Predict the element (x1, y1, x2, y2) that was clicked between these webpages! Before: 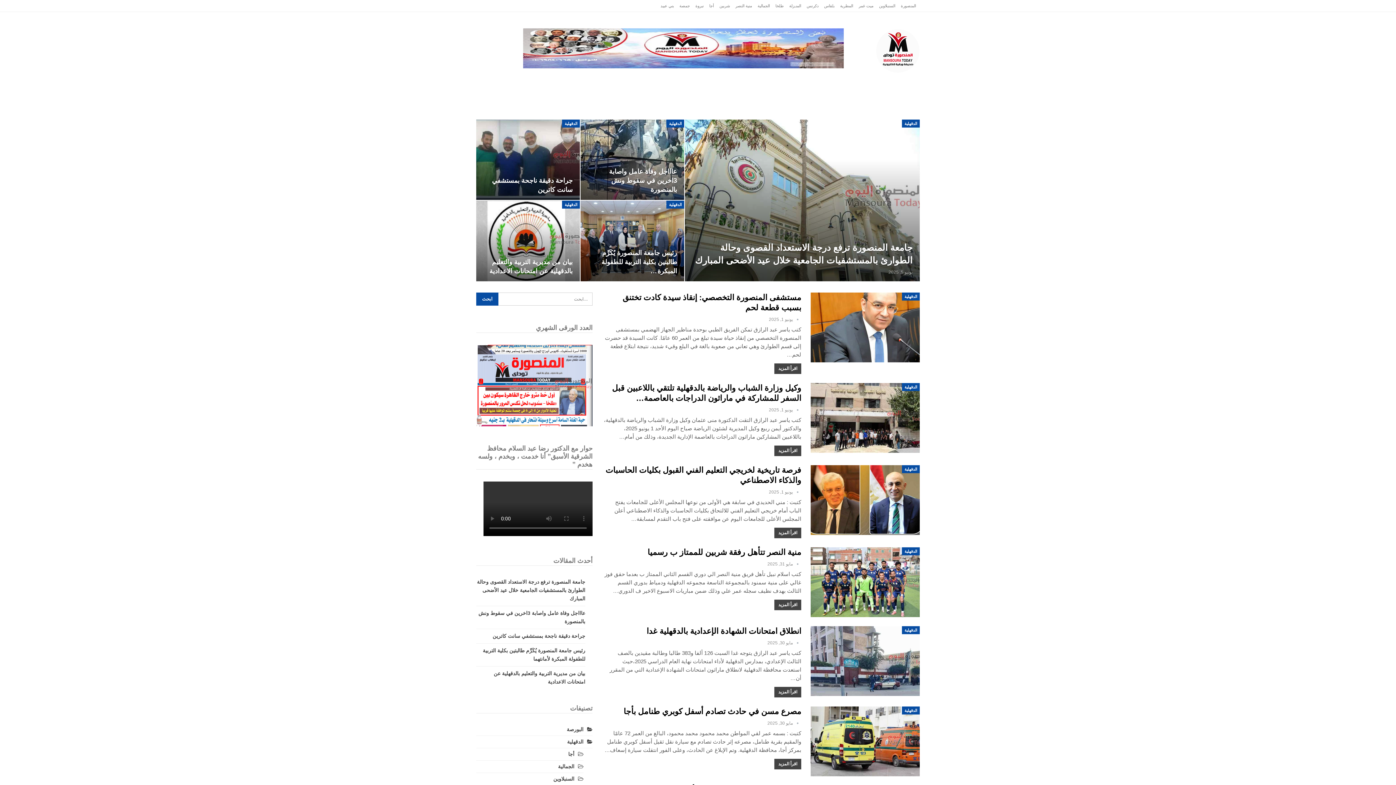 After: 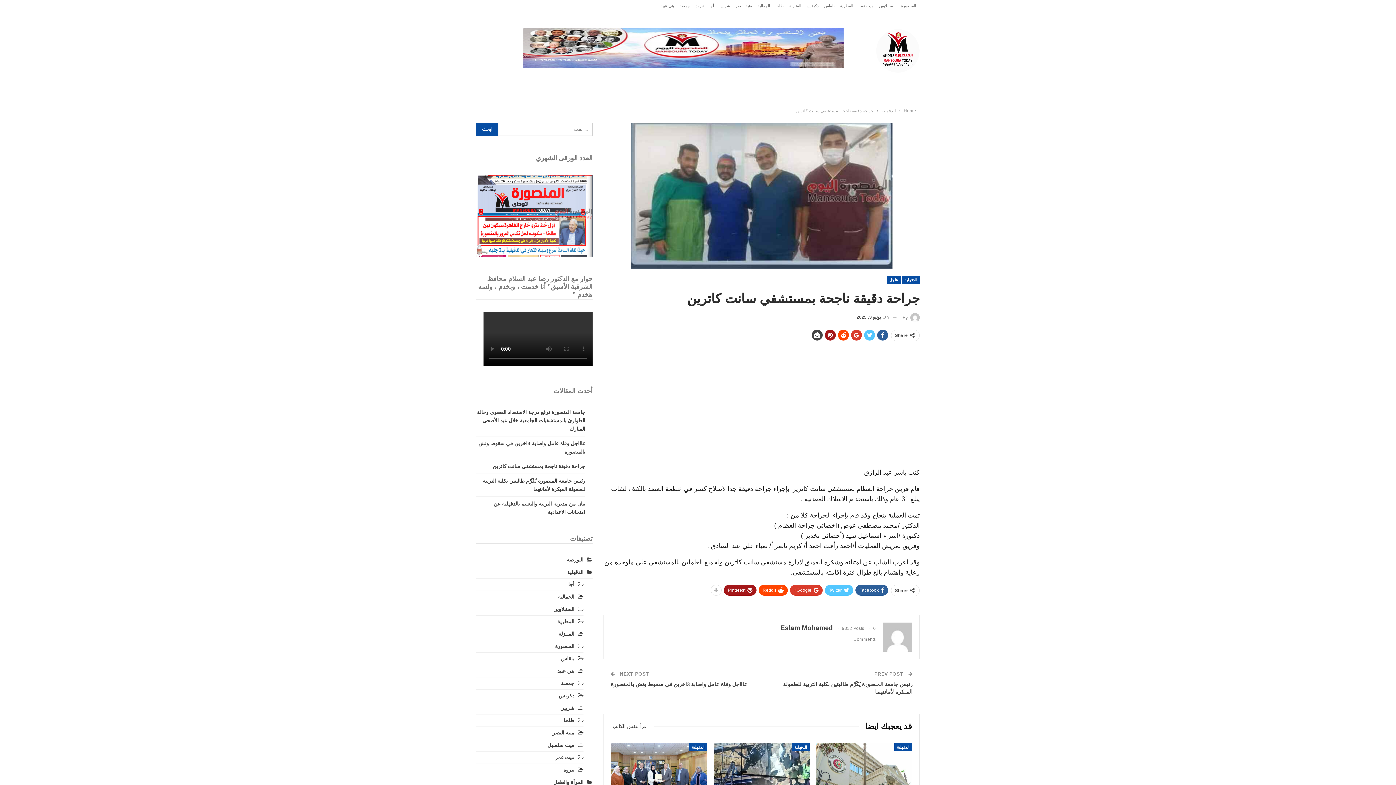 Action: bbox: (492, 633, 585, 639) label: جراحة دقيقة ناجحة بمستشفي سانت كاترين